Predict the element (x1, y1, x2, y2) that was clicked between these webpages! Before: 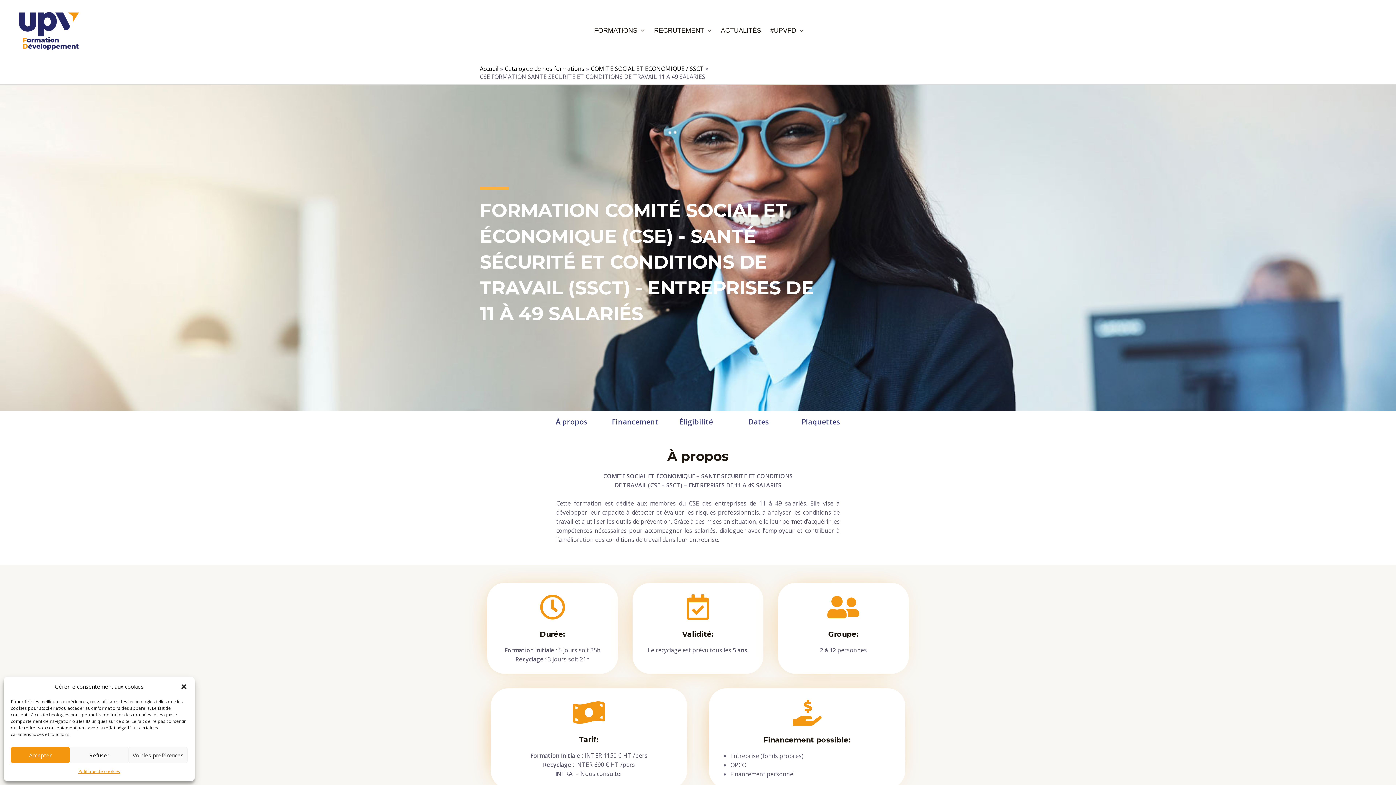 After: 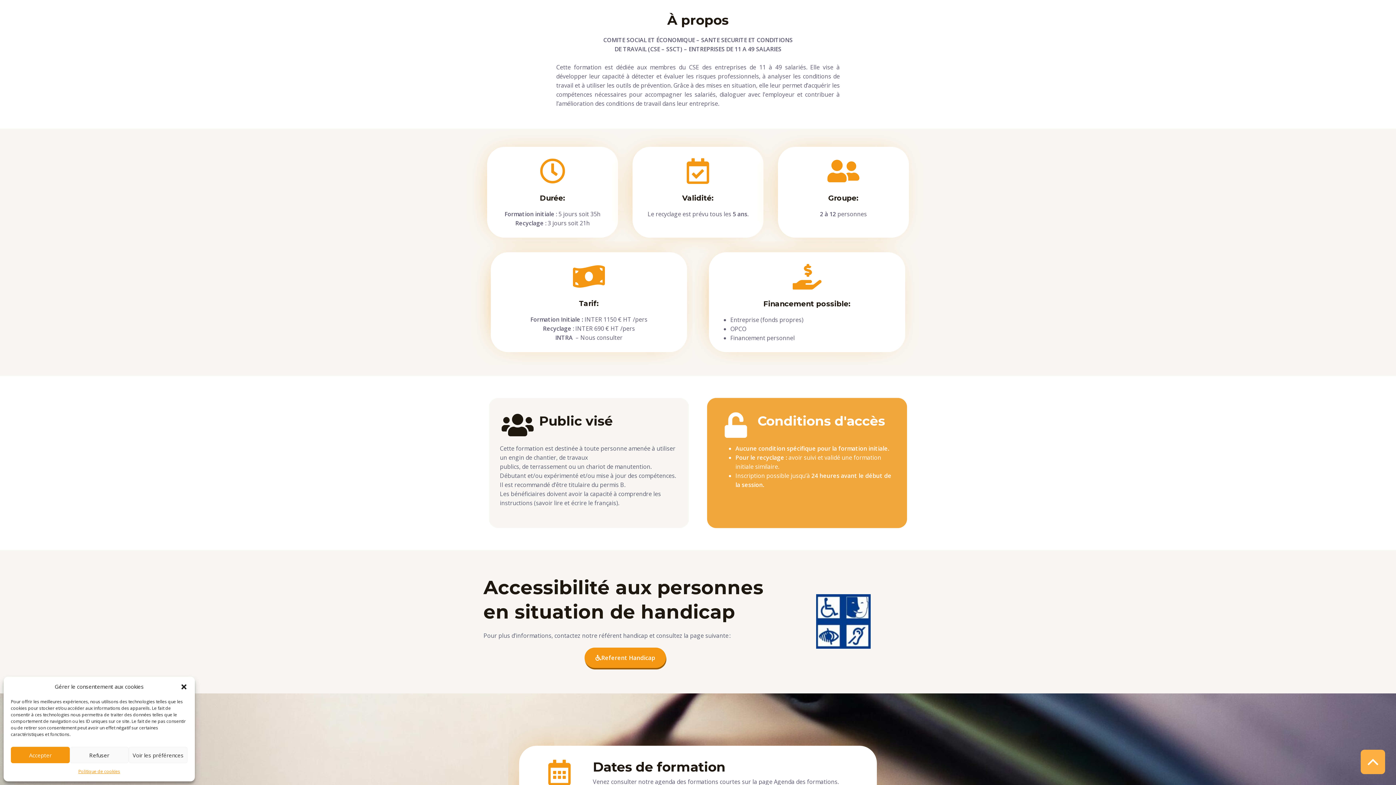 Action: label: À propos bbox: (550, 412, 596, 431)